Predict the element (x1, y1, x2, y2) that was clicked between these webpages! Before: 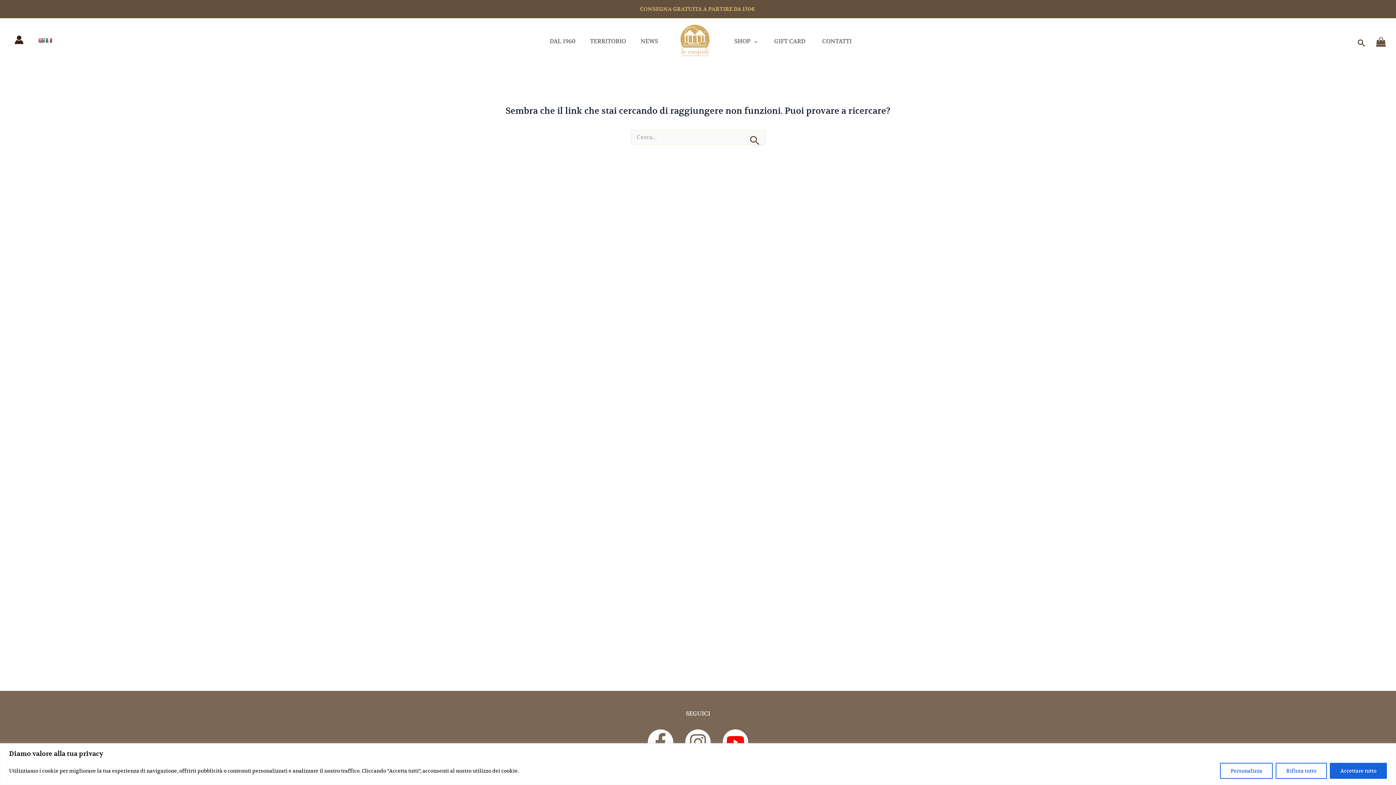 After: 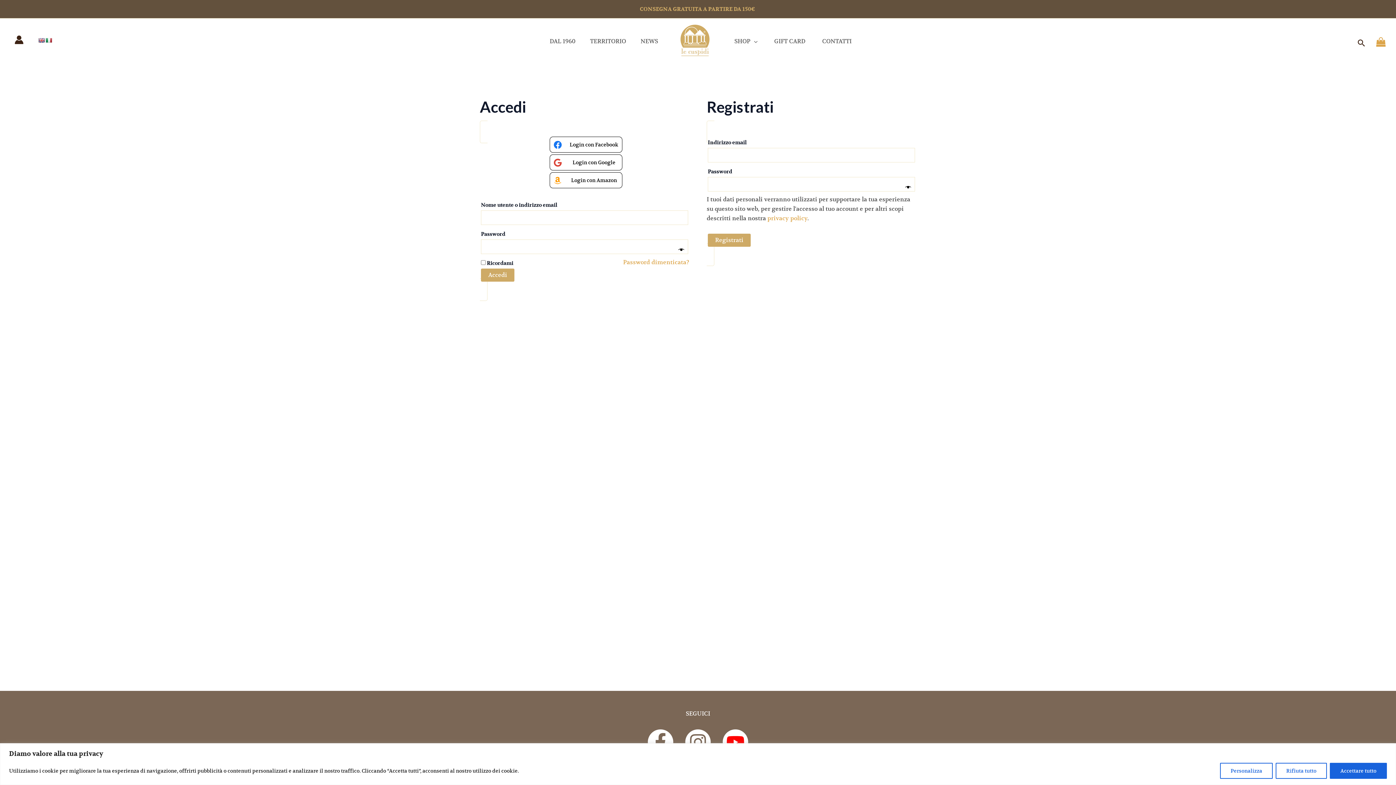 Action: label: Link icona dell'account bbox: (14, 35, 23, 44)